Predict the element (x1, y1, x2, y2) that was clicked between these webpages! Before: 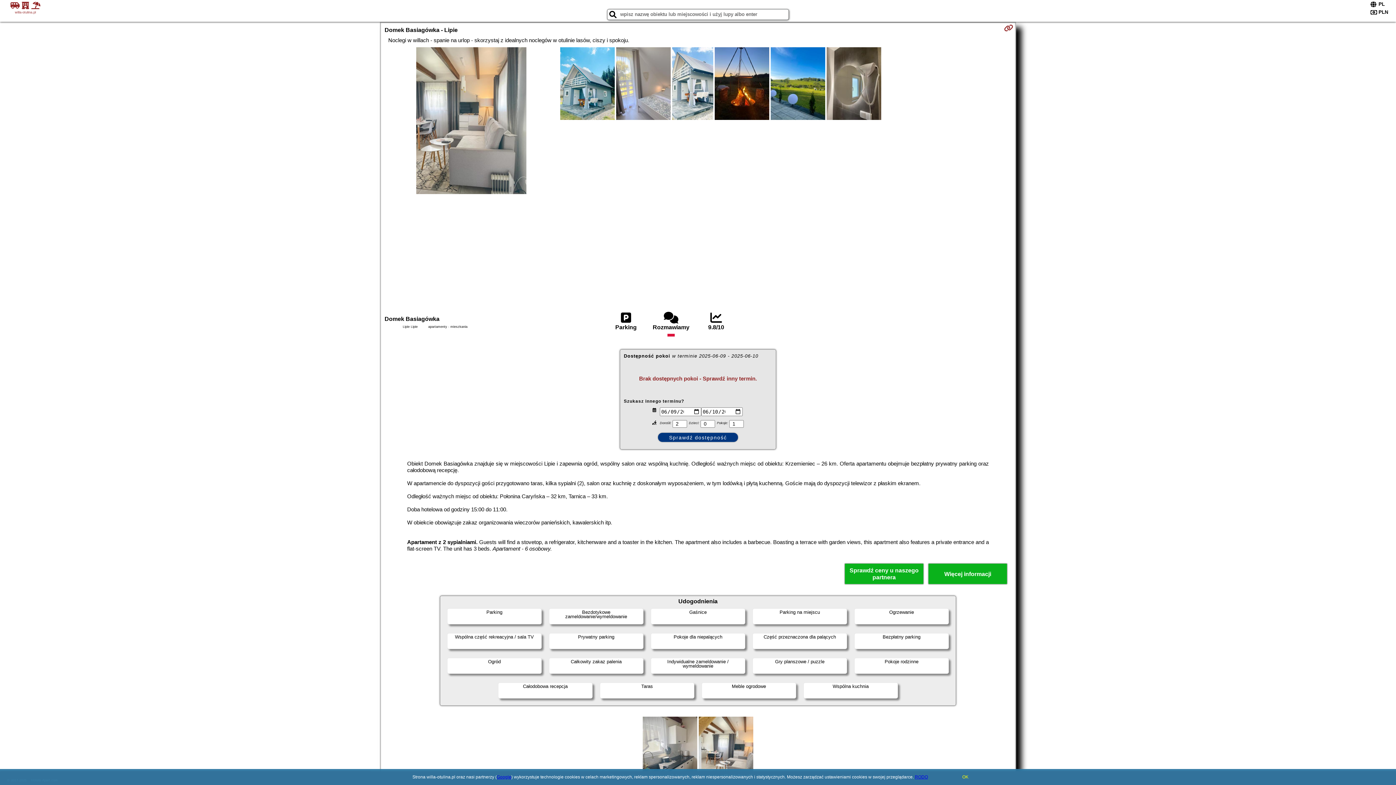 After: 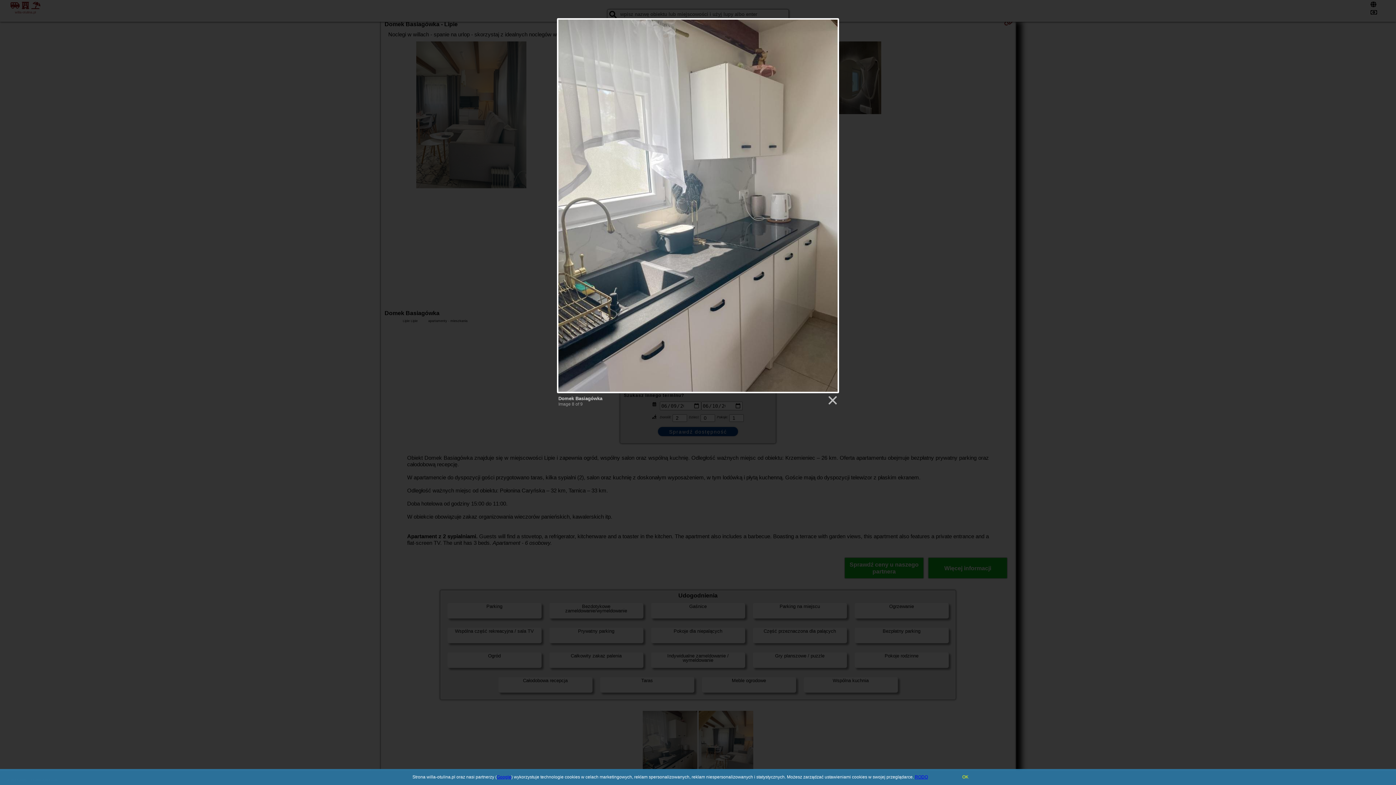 Action: bbox: (642, 717, 698, 791)